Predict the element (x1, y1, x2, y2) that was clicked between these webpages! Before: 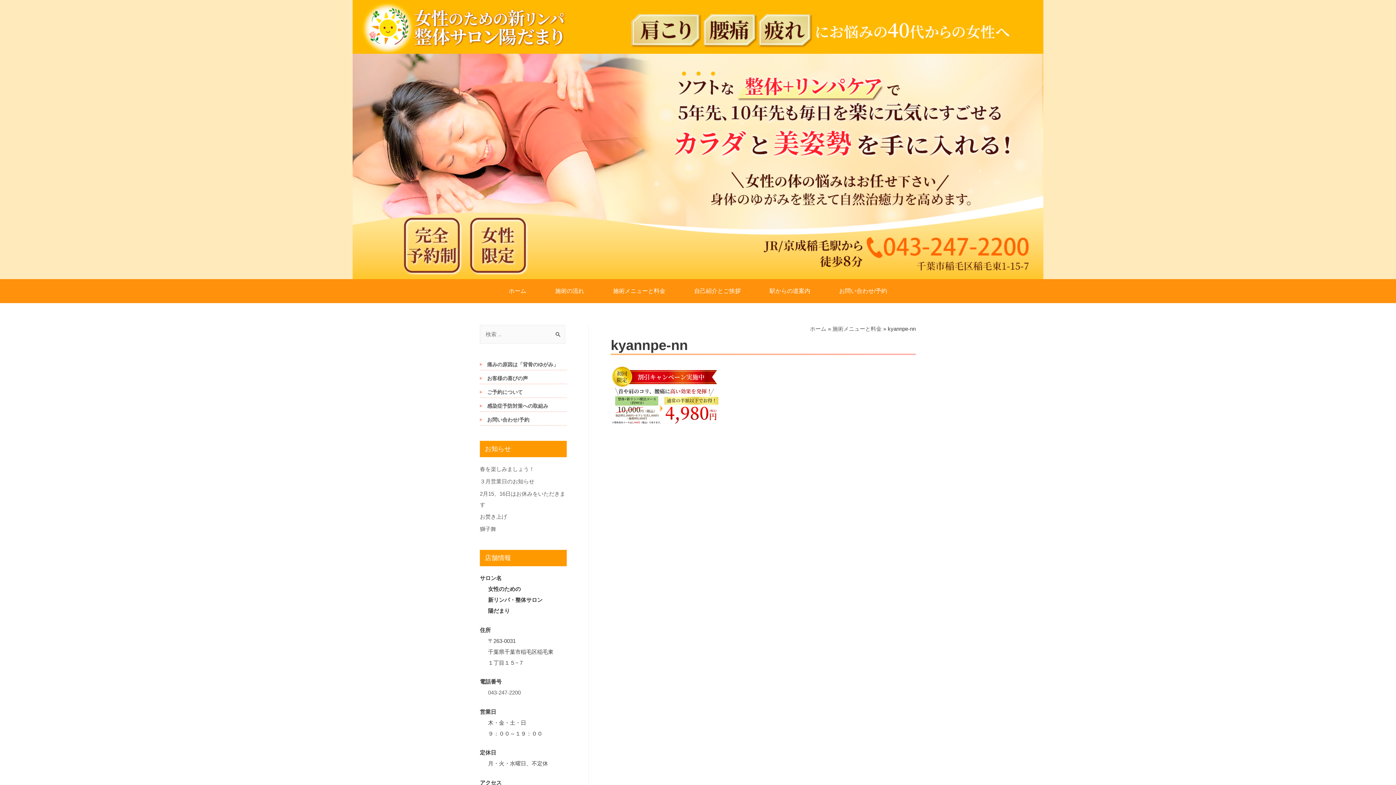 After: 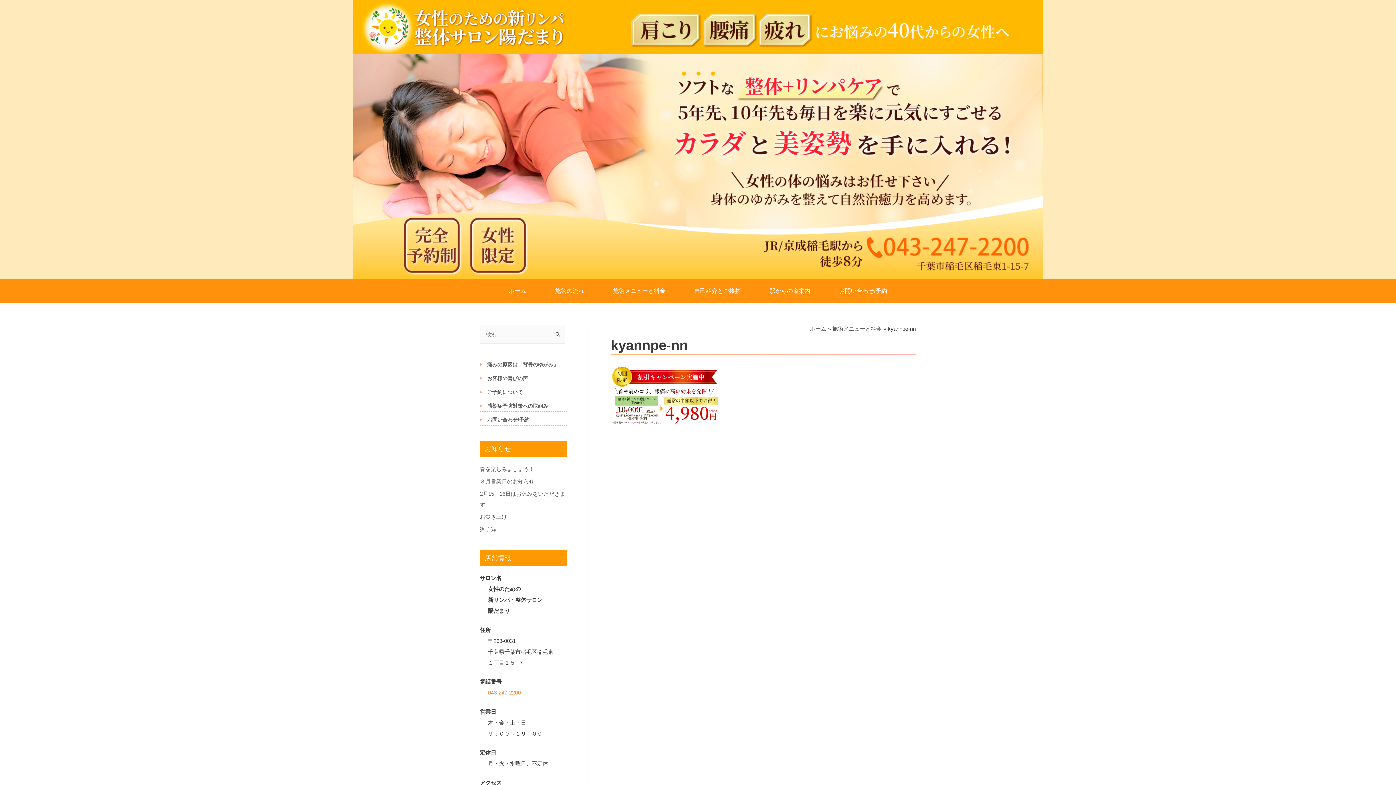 Action: label: 043-247-2200 bbox: (488, 689, 520, 696)